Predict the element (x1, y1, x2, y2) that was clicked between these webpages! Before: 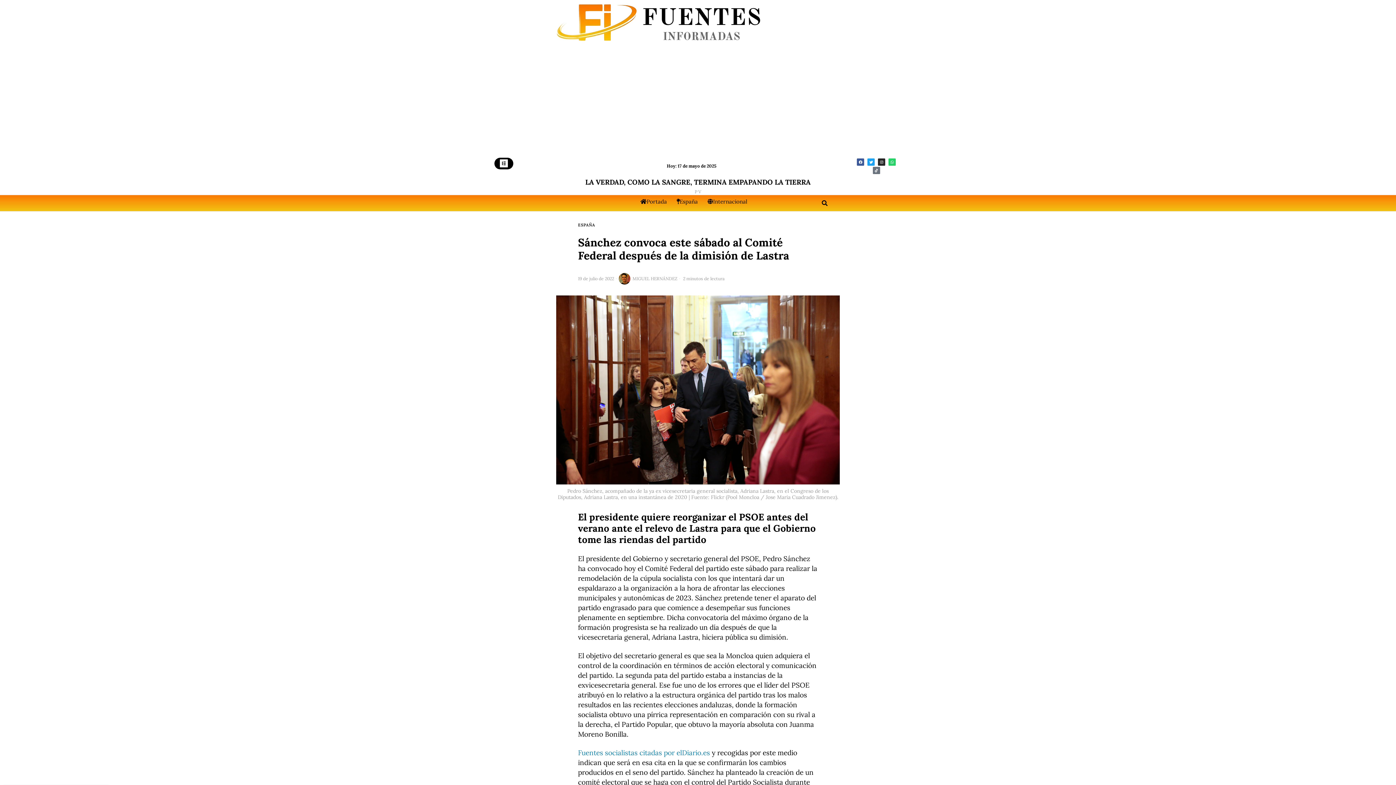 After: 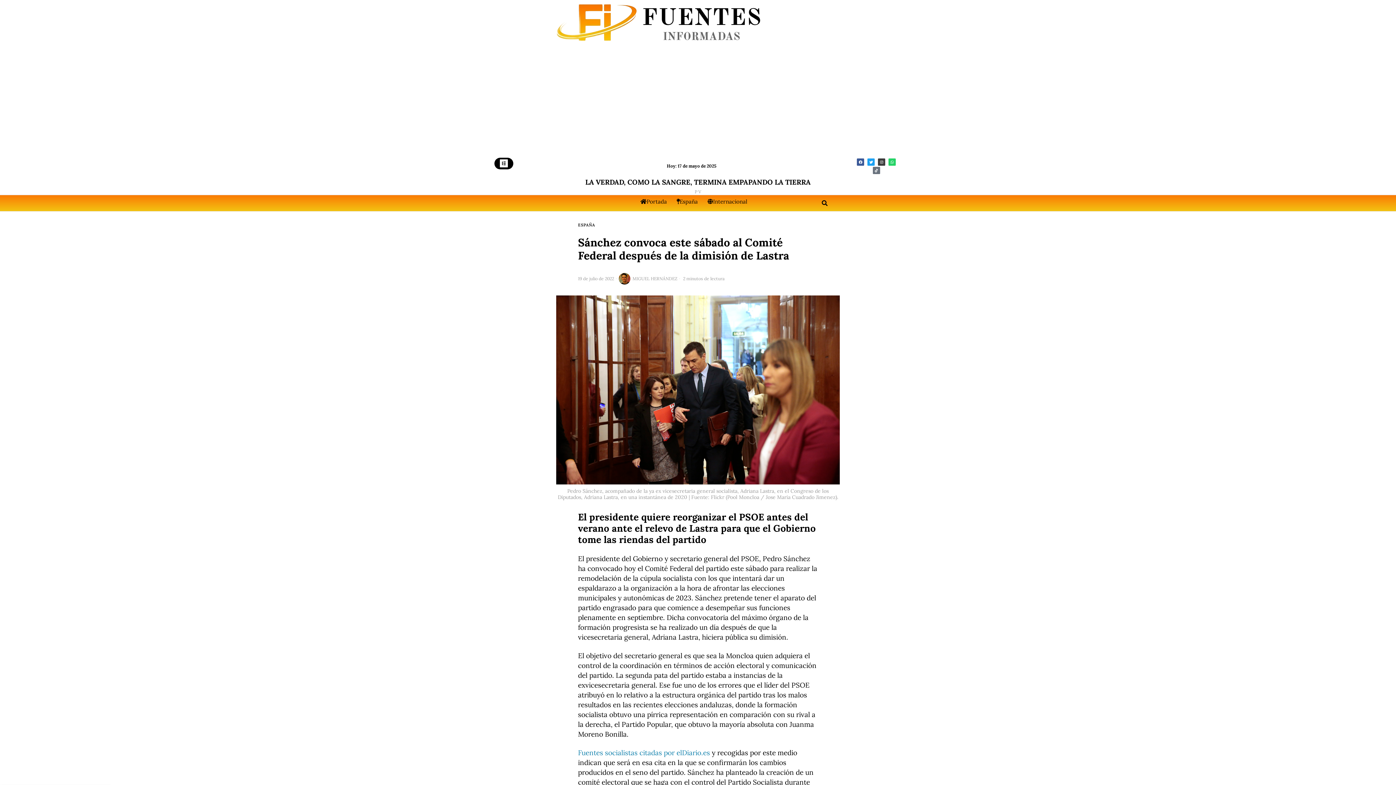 Action: label: Instagram bbox: (878, 158, 885, 165)